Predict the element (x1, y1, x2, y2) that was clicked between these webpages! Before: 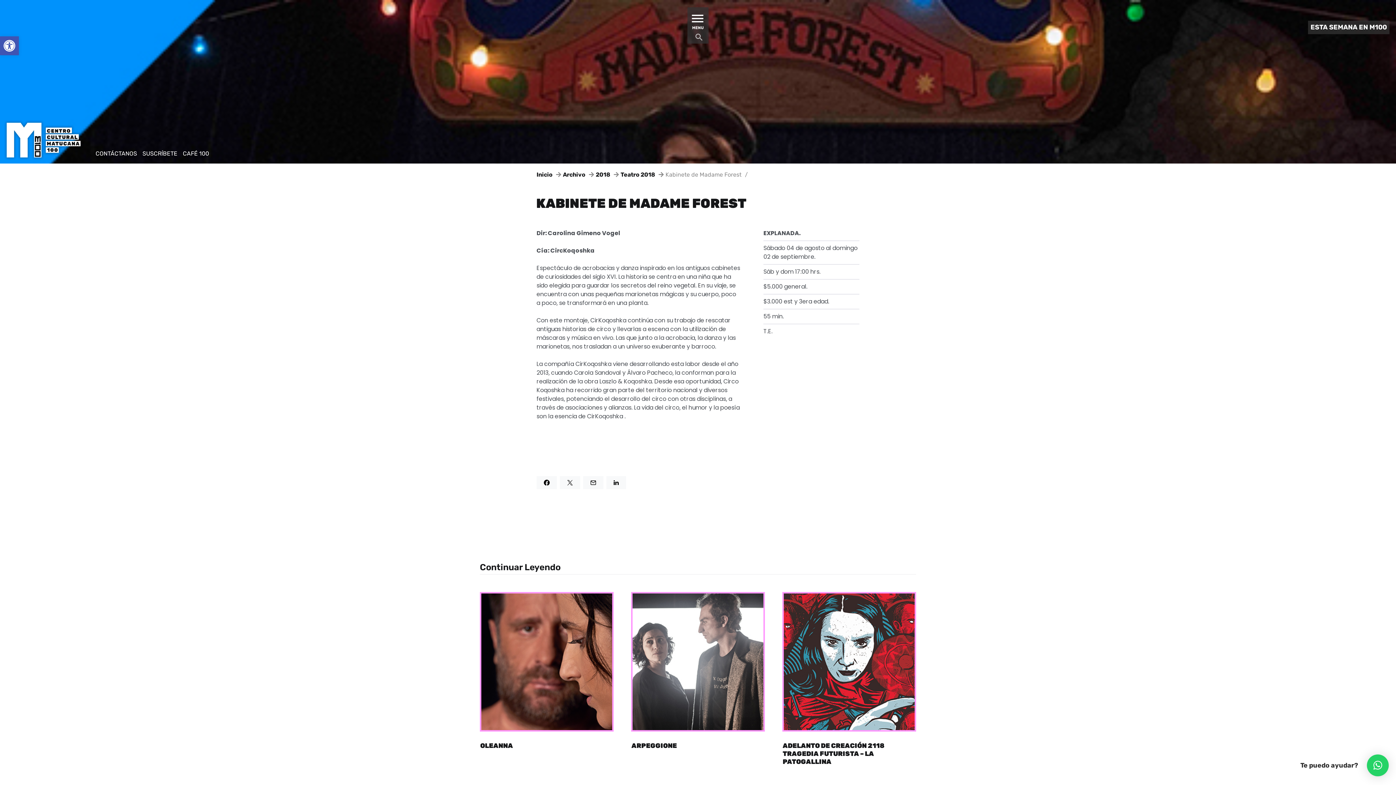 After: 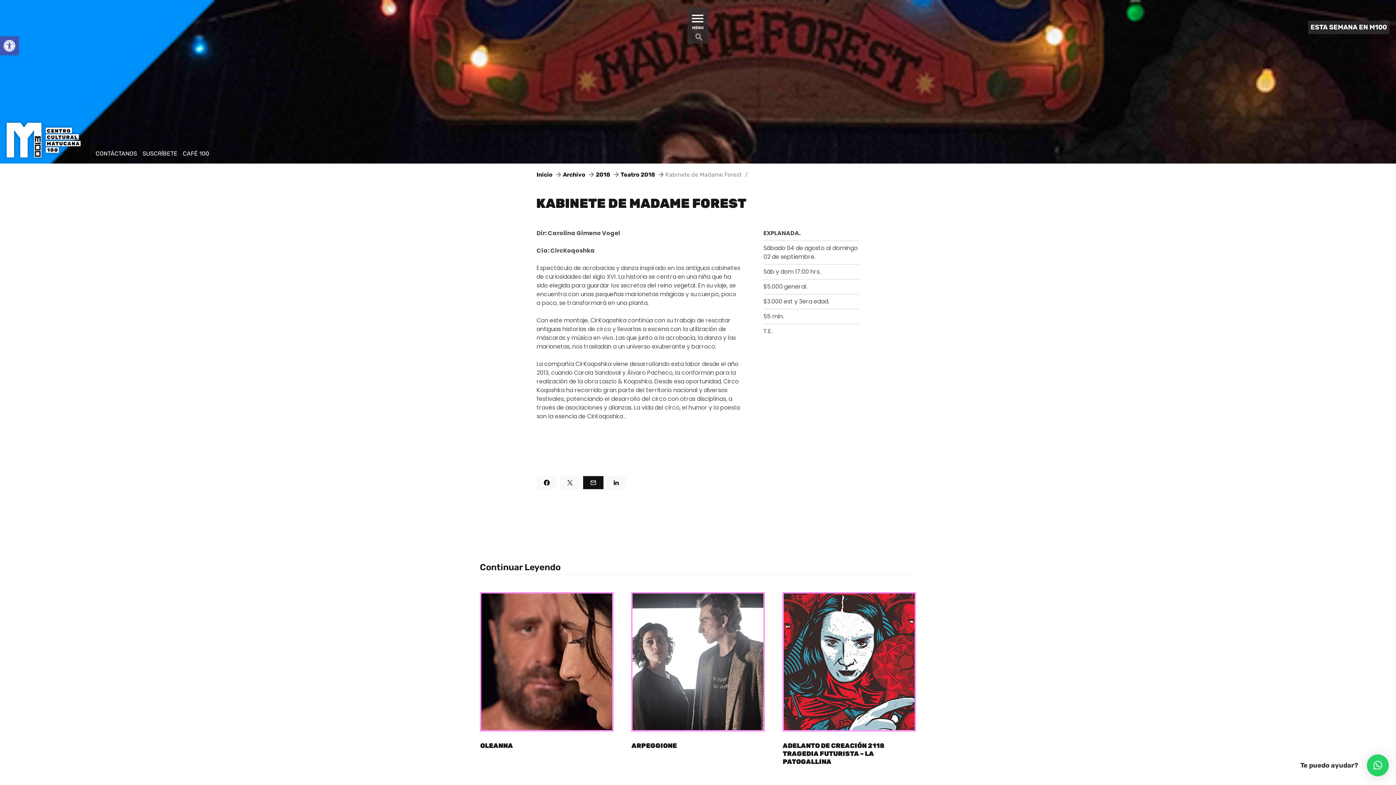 Action: bbox: (583, 476, 603, 489)